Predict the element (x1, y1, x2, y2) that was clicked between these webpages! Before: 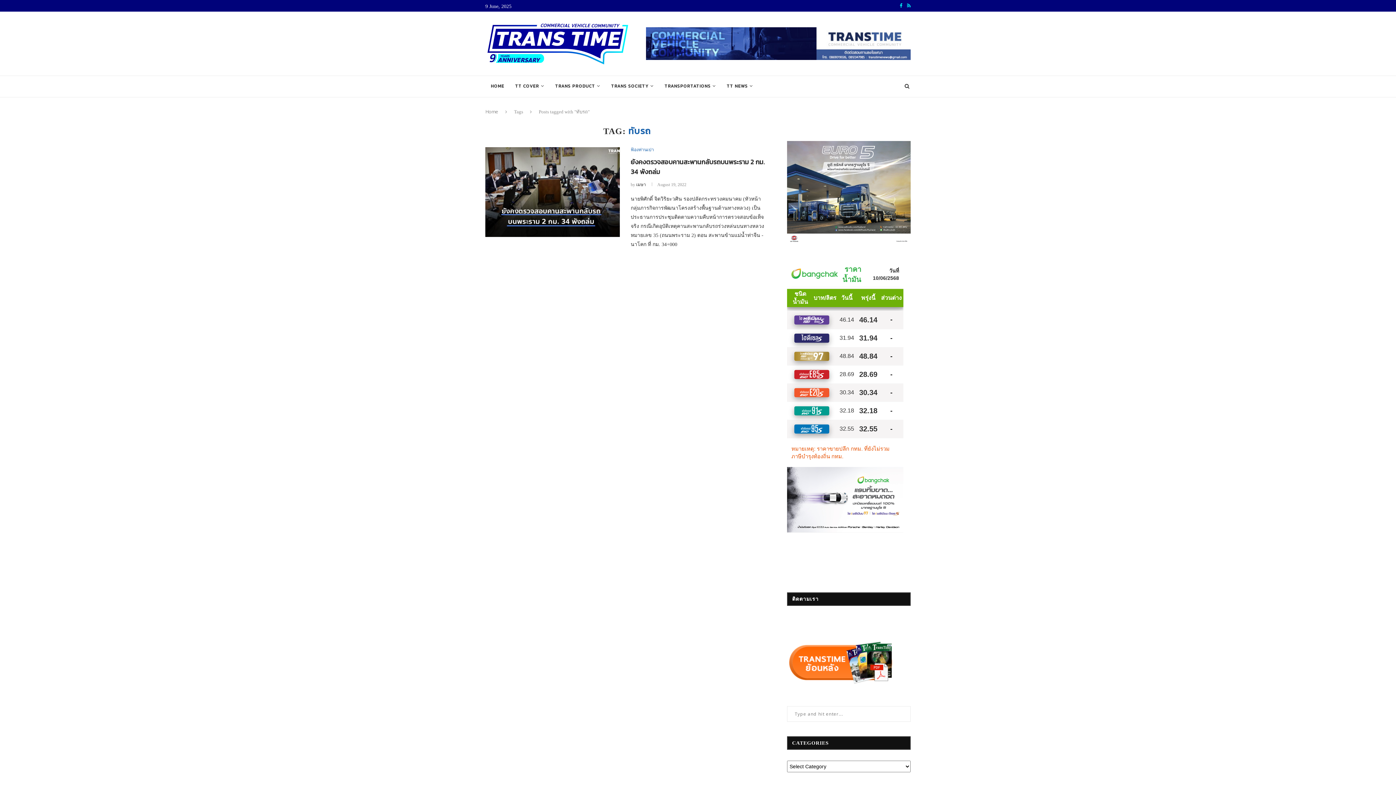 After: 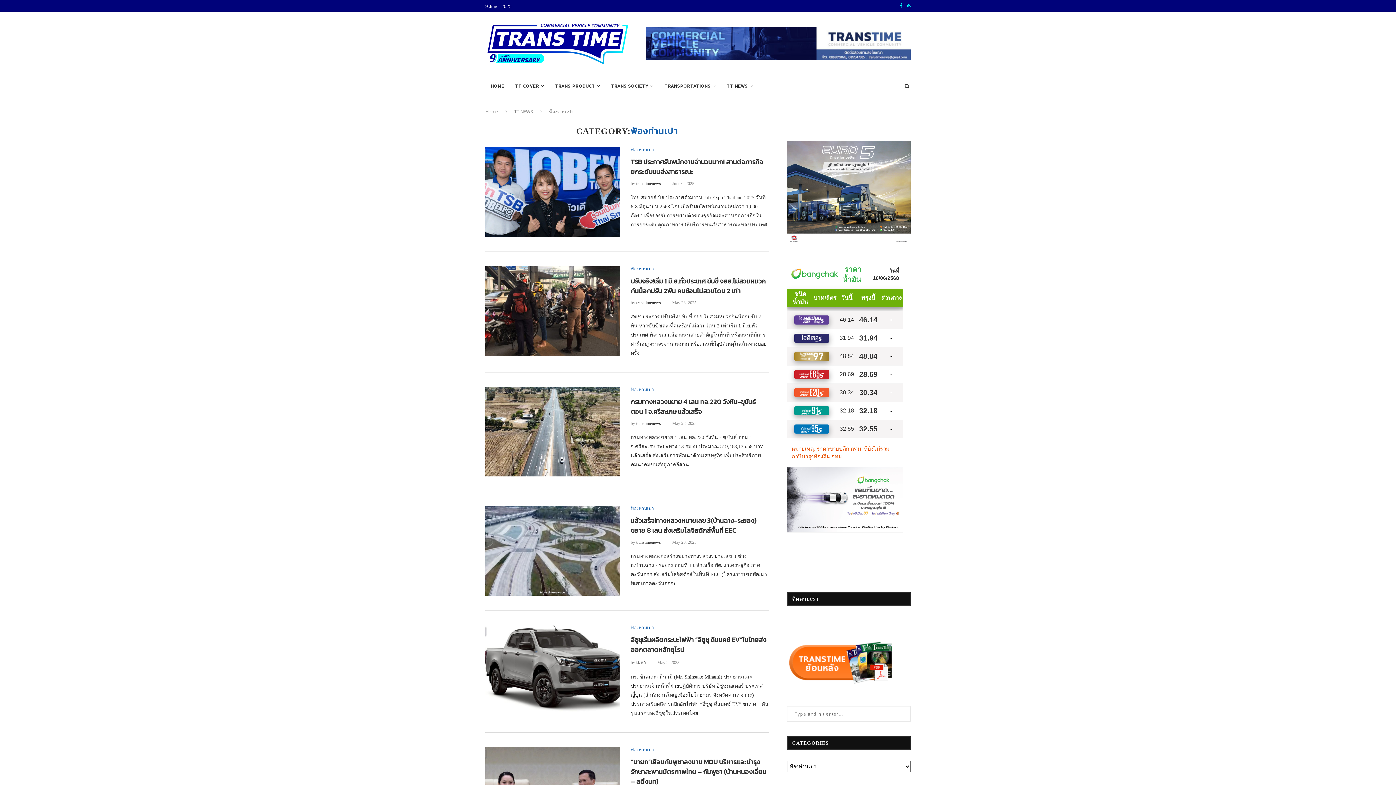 Action: bbox: (630, 147, 654, 152) label: ฟ้องท่านเปา